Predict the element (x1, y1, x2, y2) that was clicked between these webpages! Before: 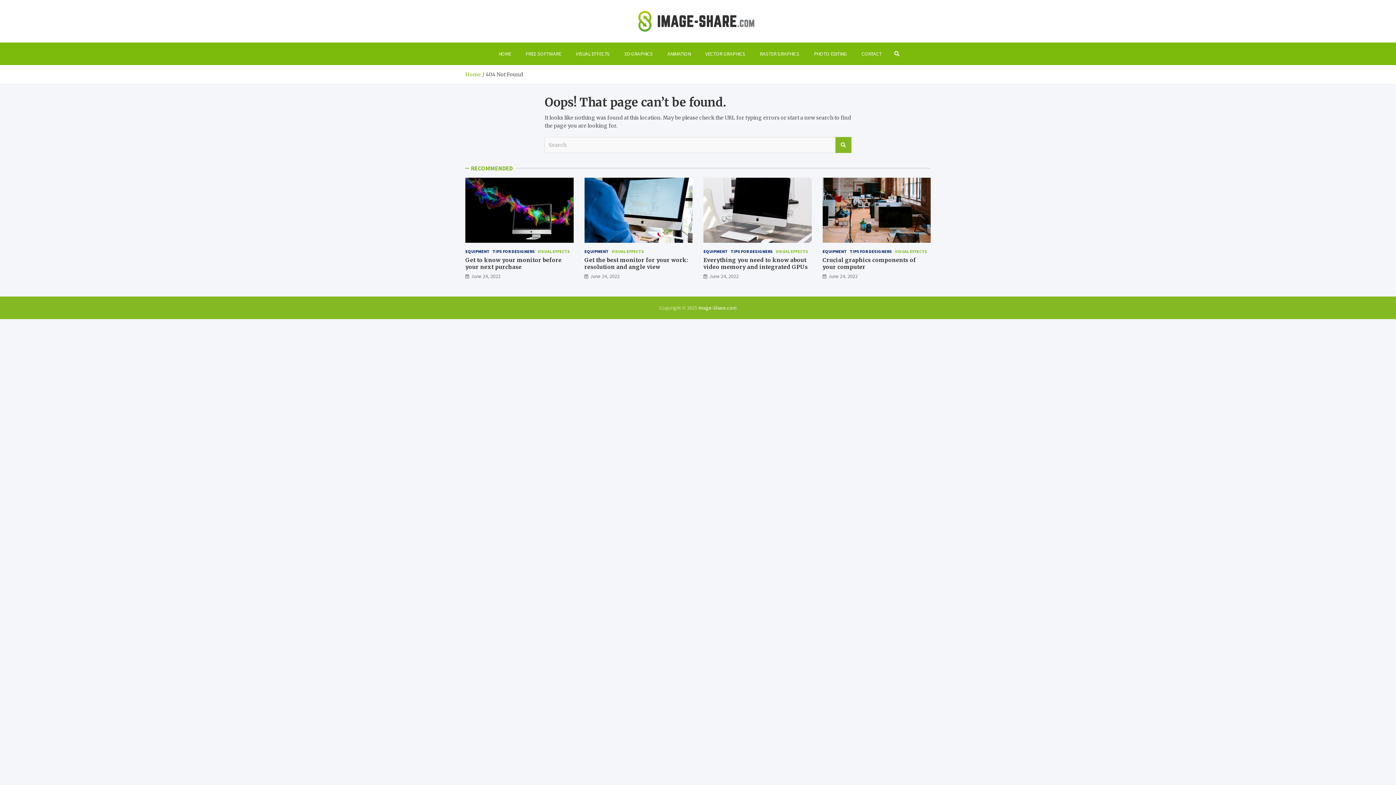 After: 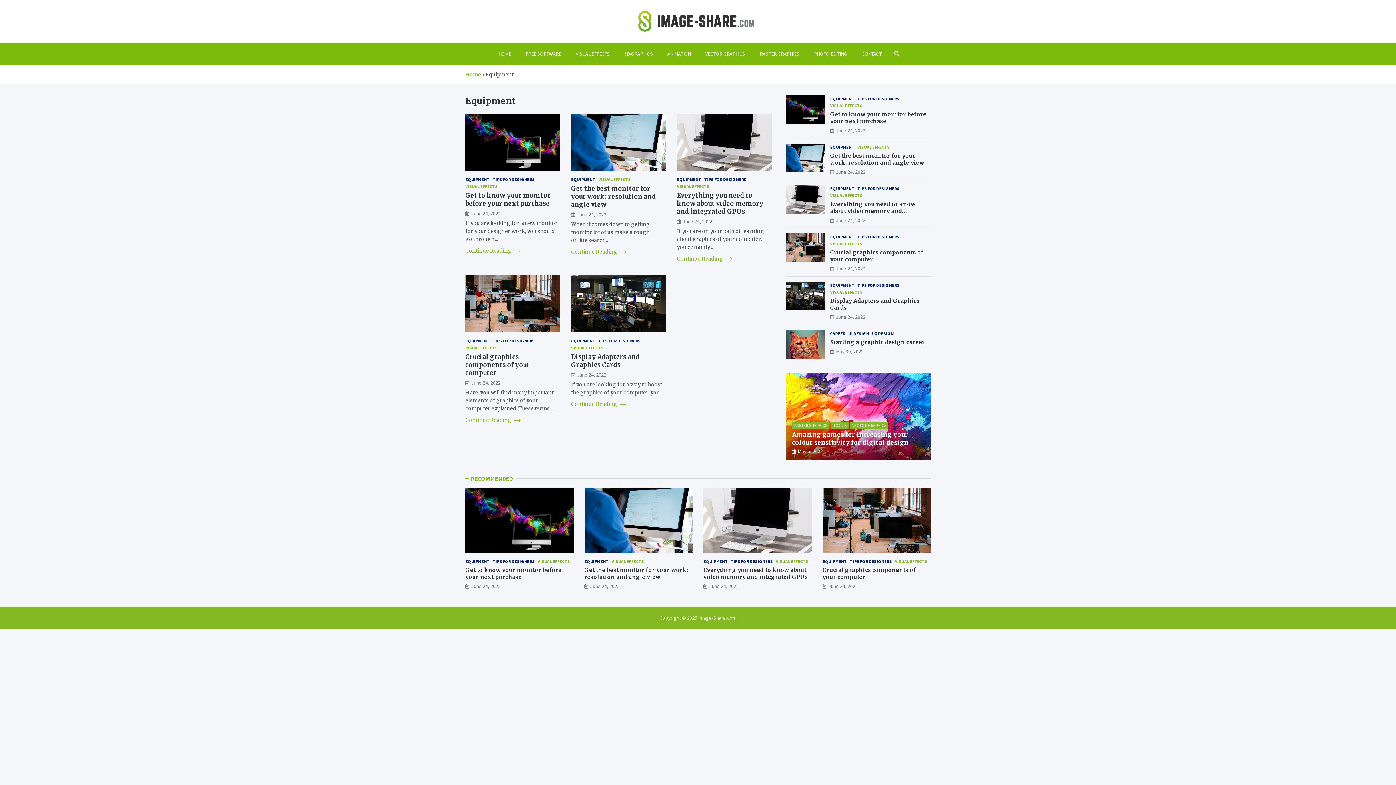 Action: label: EQUIPMENT bbox: (703, 247, 728, 254)